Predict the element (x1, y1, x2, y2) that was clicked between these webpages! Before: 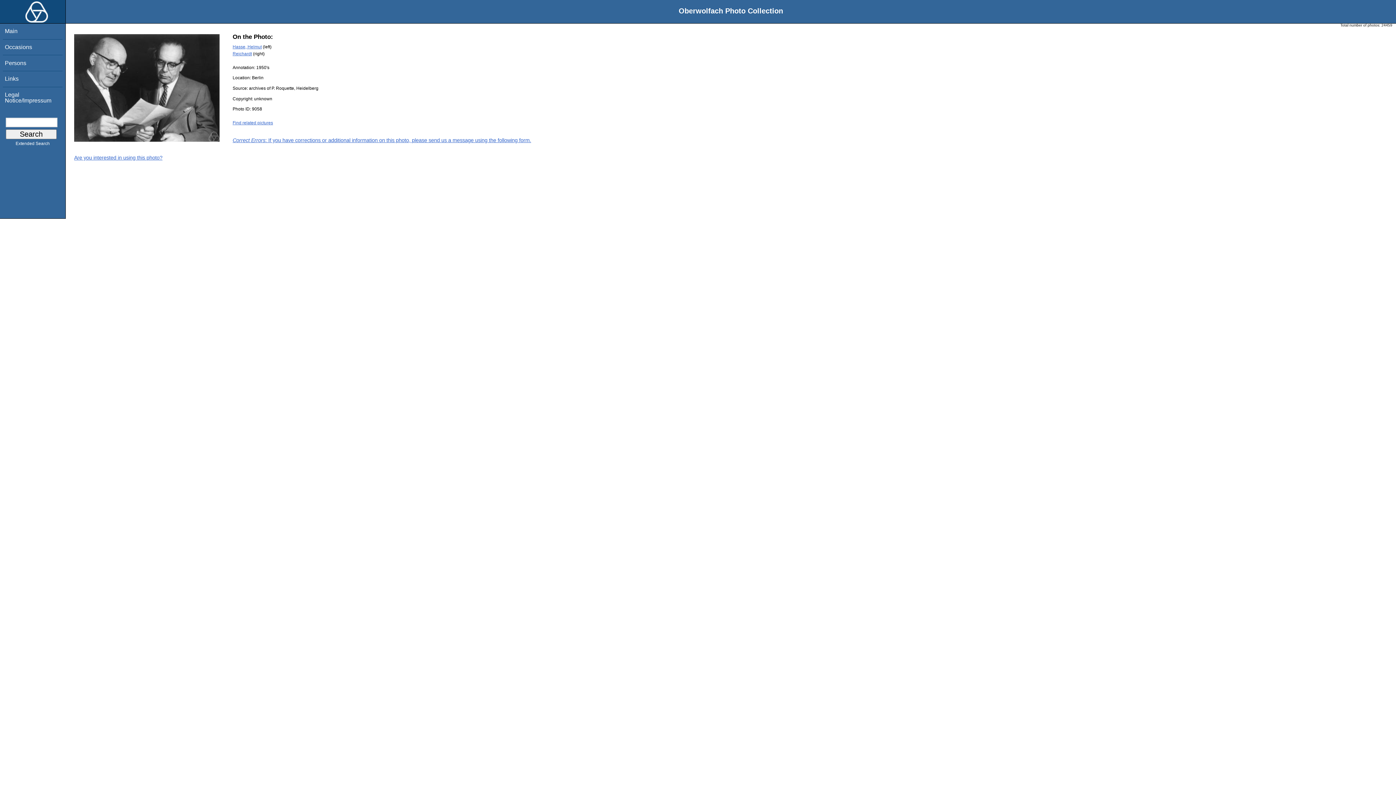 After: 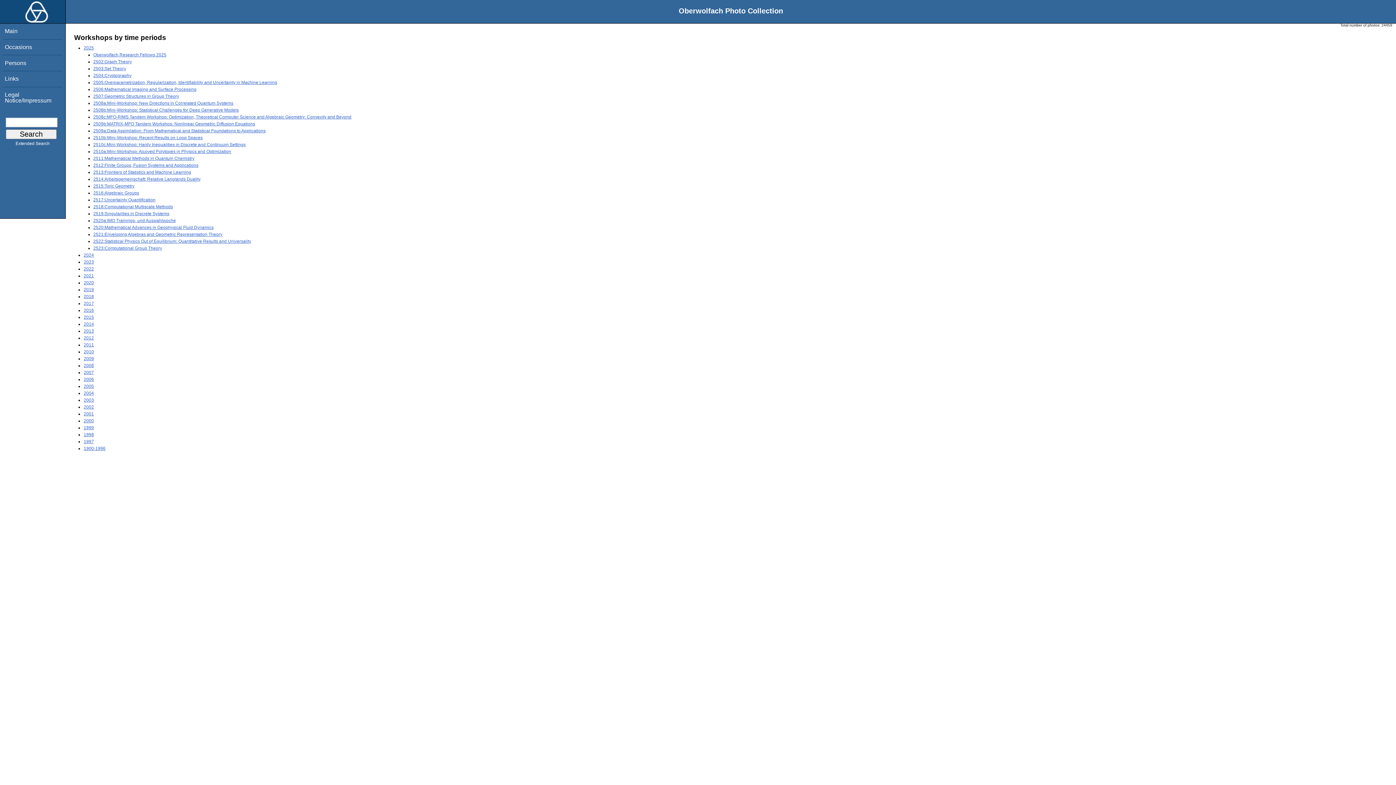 Action: label: Occasions bbox: (4, 43, 32, 50)